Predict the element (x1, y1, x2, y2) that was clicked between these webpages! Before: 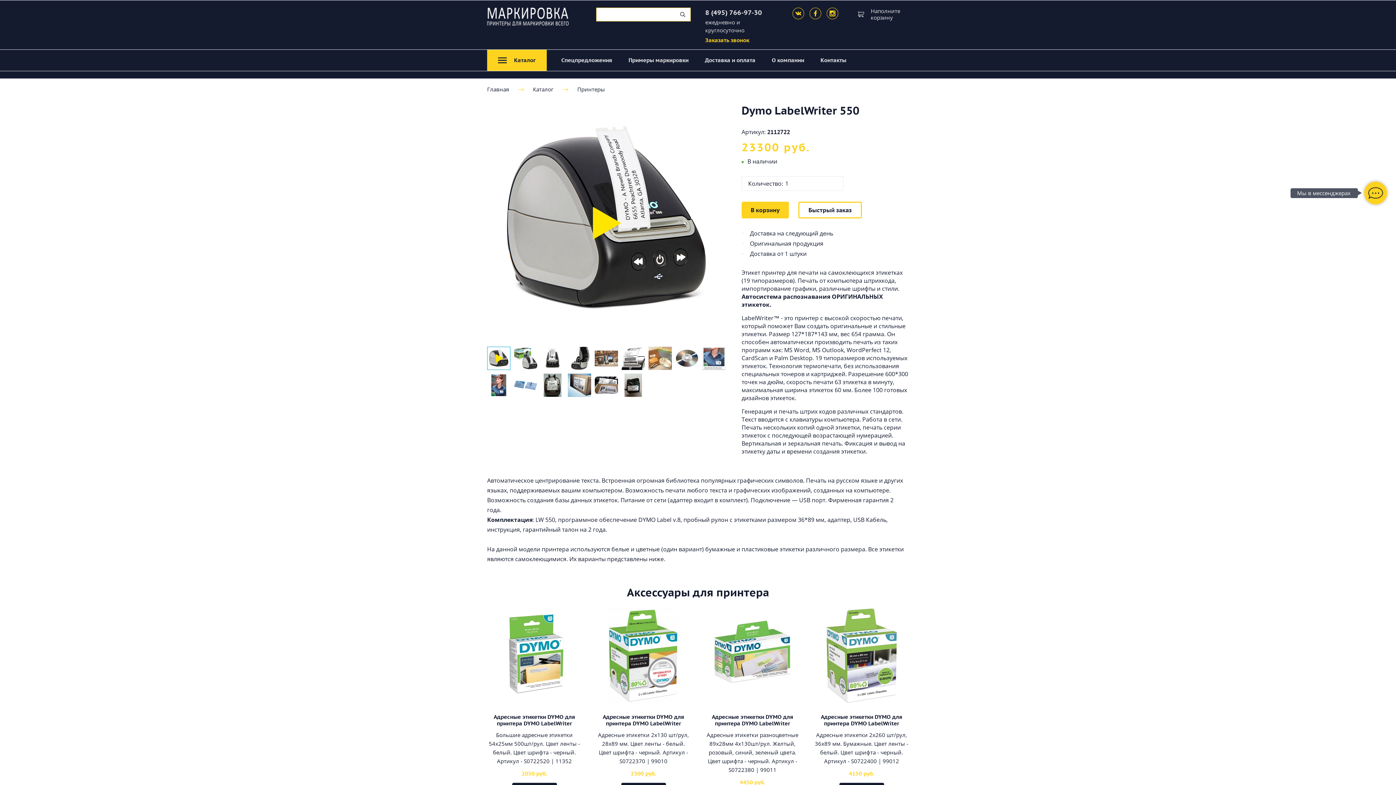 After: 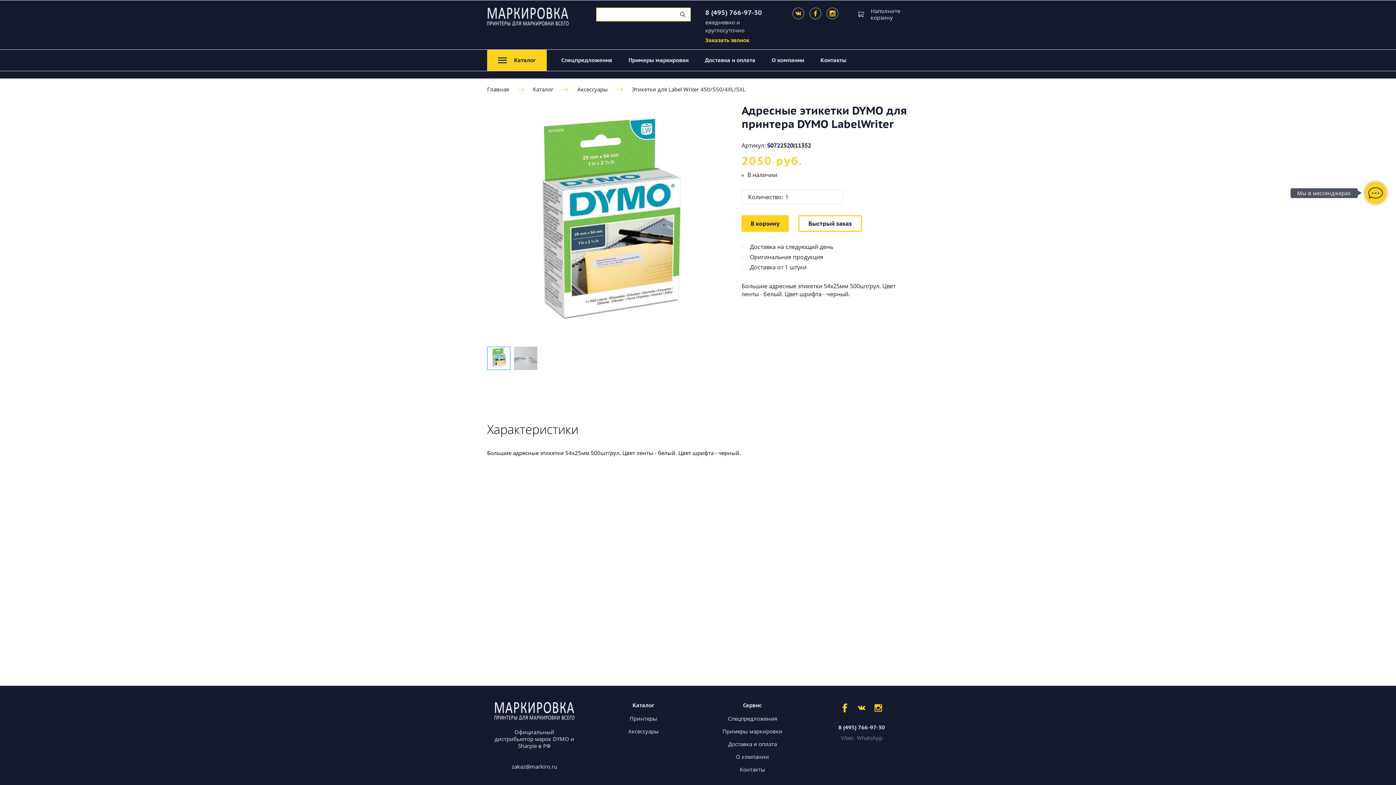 Action: bbox: (487, 714, 581, 727) label: Адресные этикетки DYMO для принтера DYMO LabelWriter